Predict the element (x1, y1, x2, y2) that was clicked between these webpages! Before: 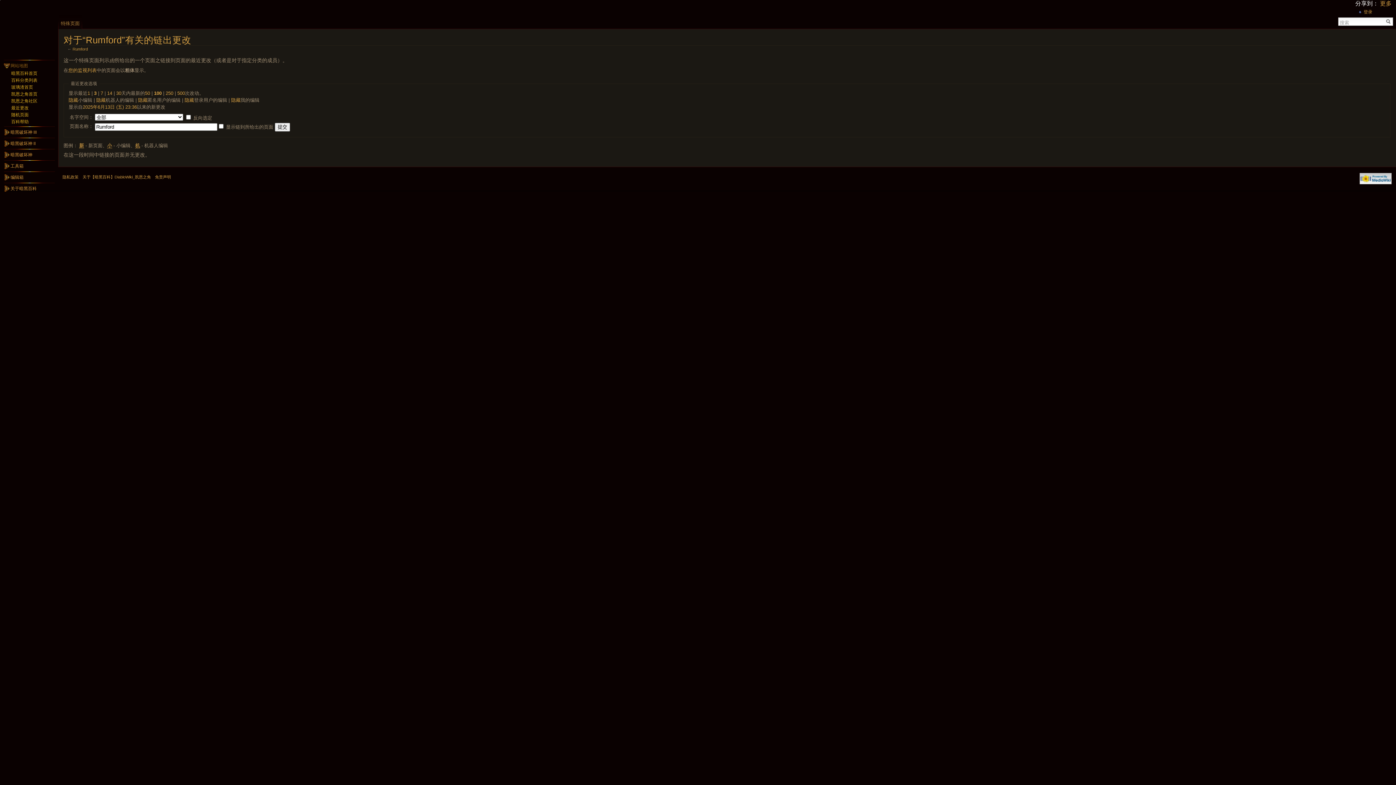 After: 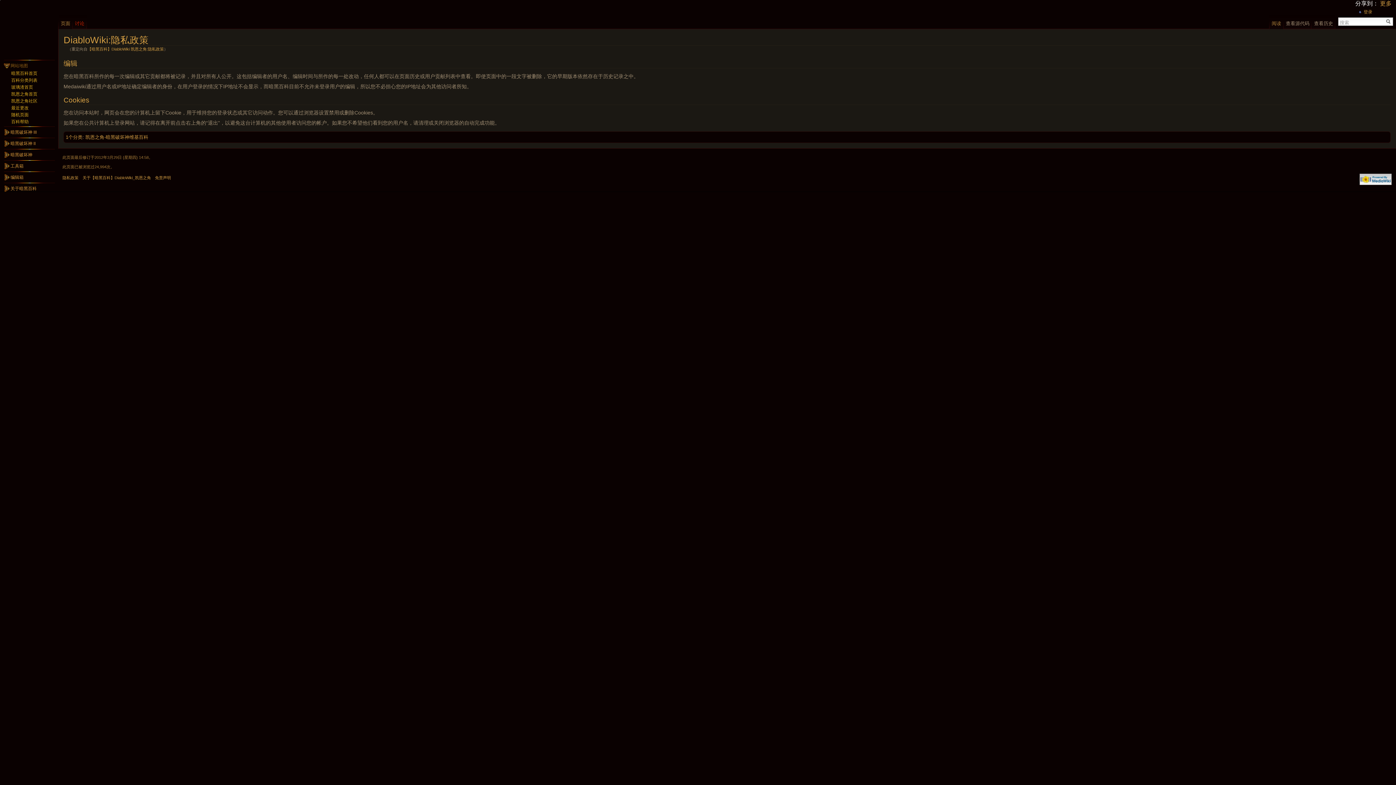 Action: label: 隐私政策 bbox: (62, 175, 78, 179)